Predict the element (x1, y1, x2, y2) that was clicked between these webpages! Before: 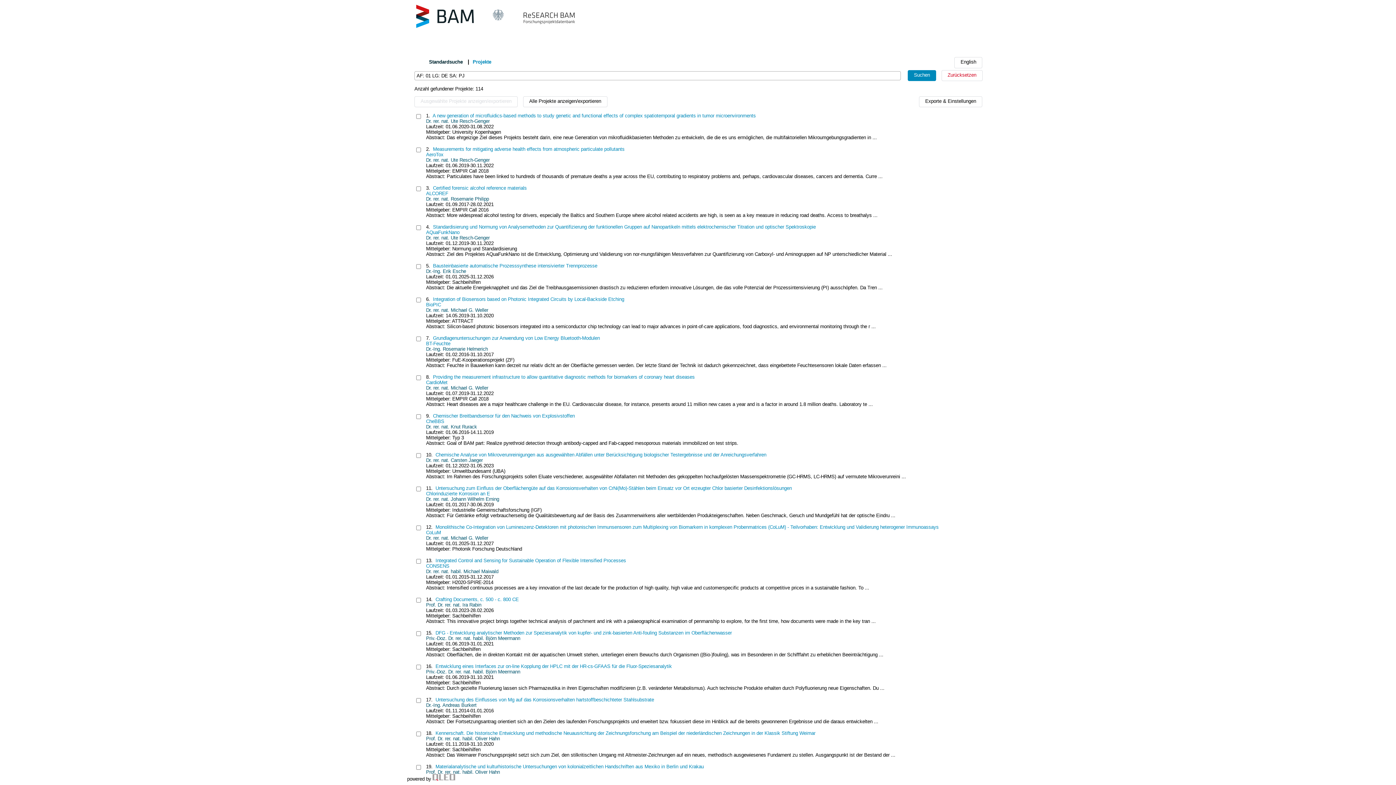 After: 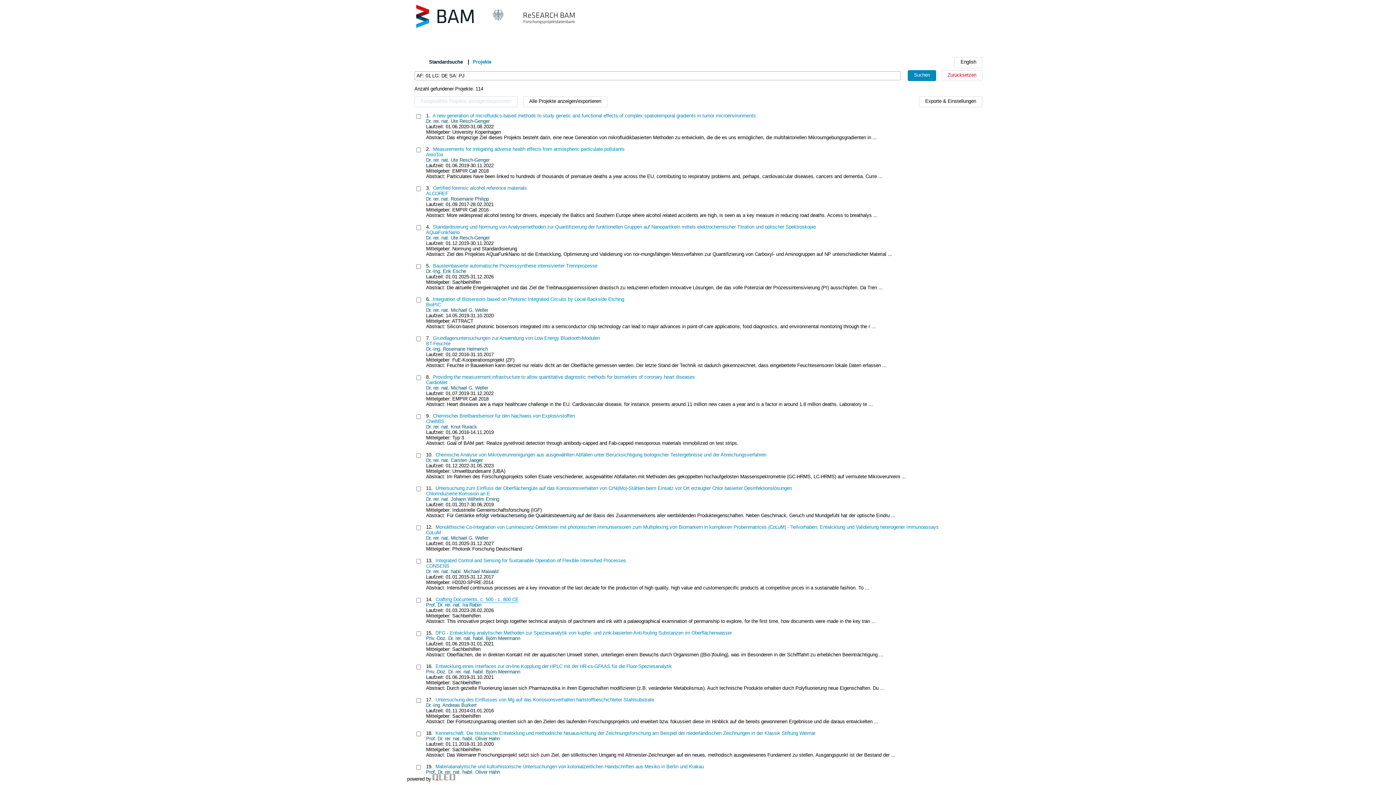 Action: label: Crafting Documents, c. 500 - c. 800 CE bbox: (435, 597, 518, 602)